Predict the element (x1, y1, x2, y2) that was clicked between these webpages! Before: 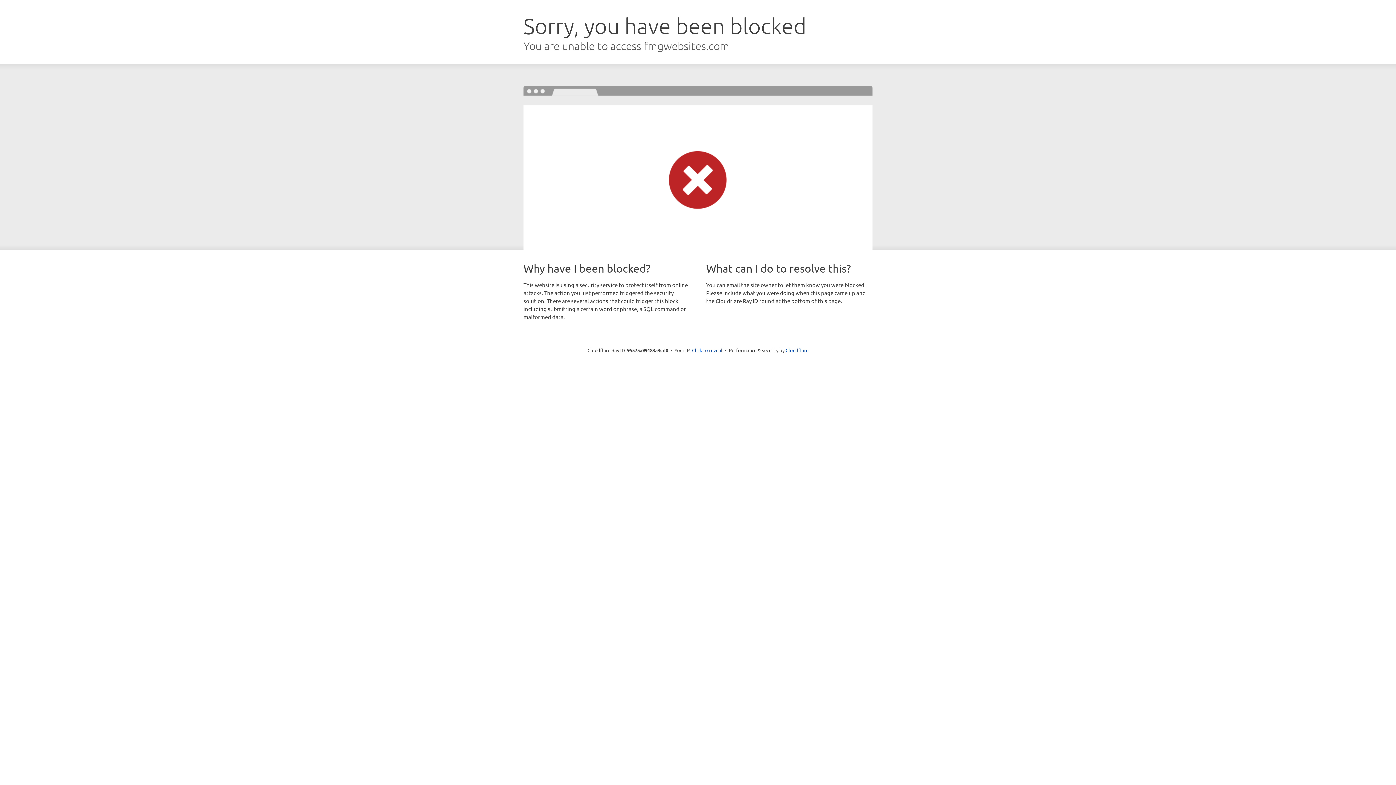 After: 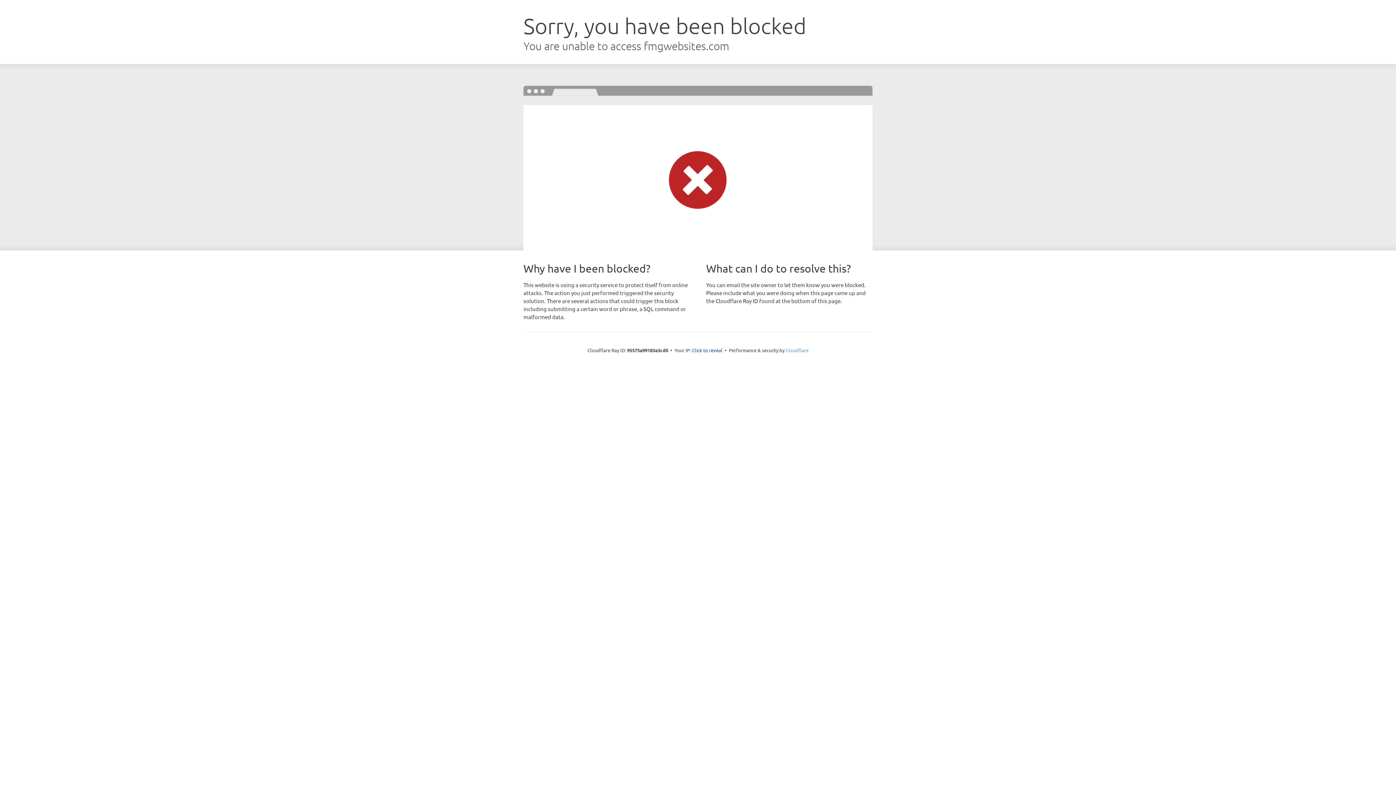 Action: bbox: (785, 347, 808, 353) label: Cloudflare